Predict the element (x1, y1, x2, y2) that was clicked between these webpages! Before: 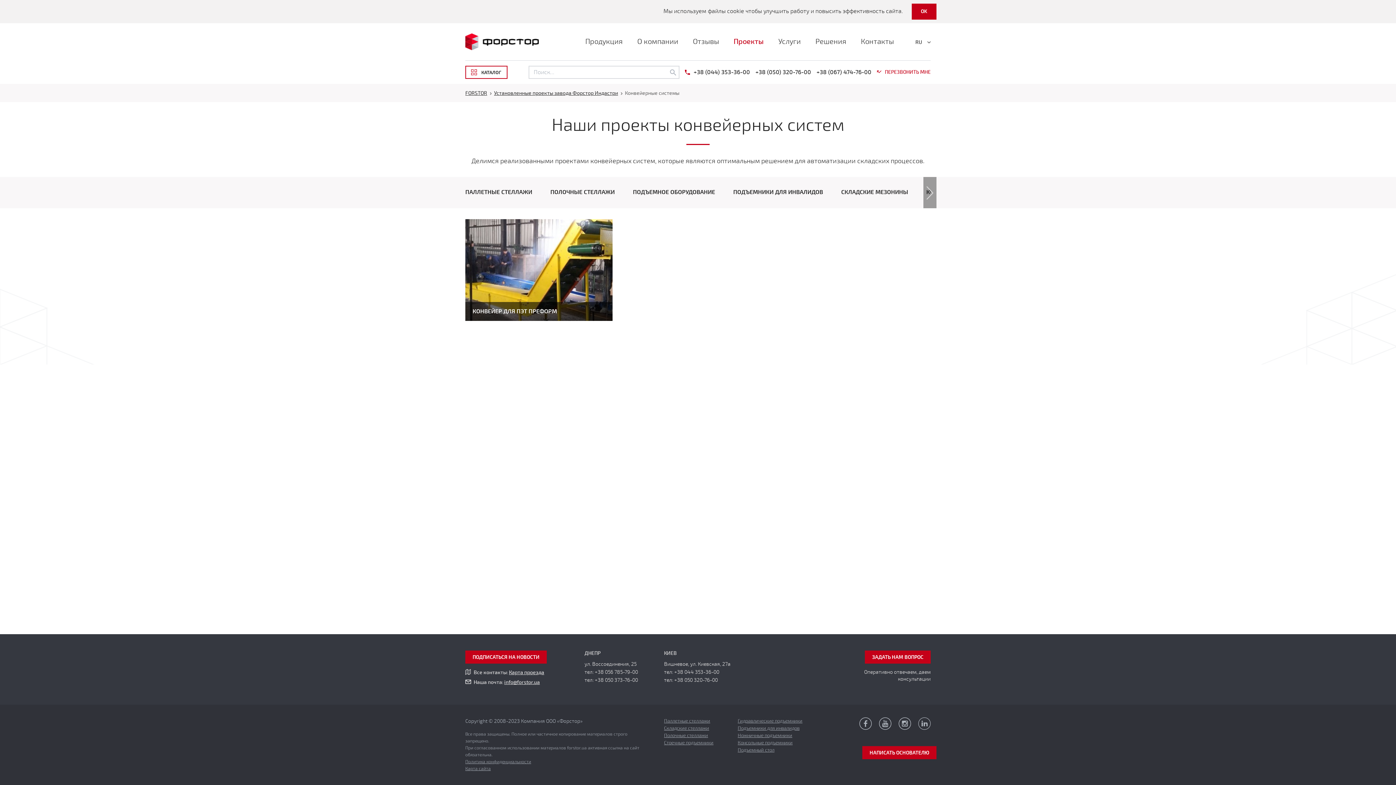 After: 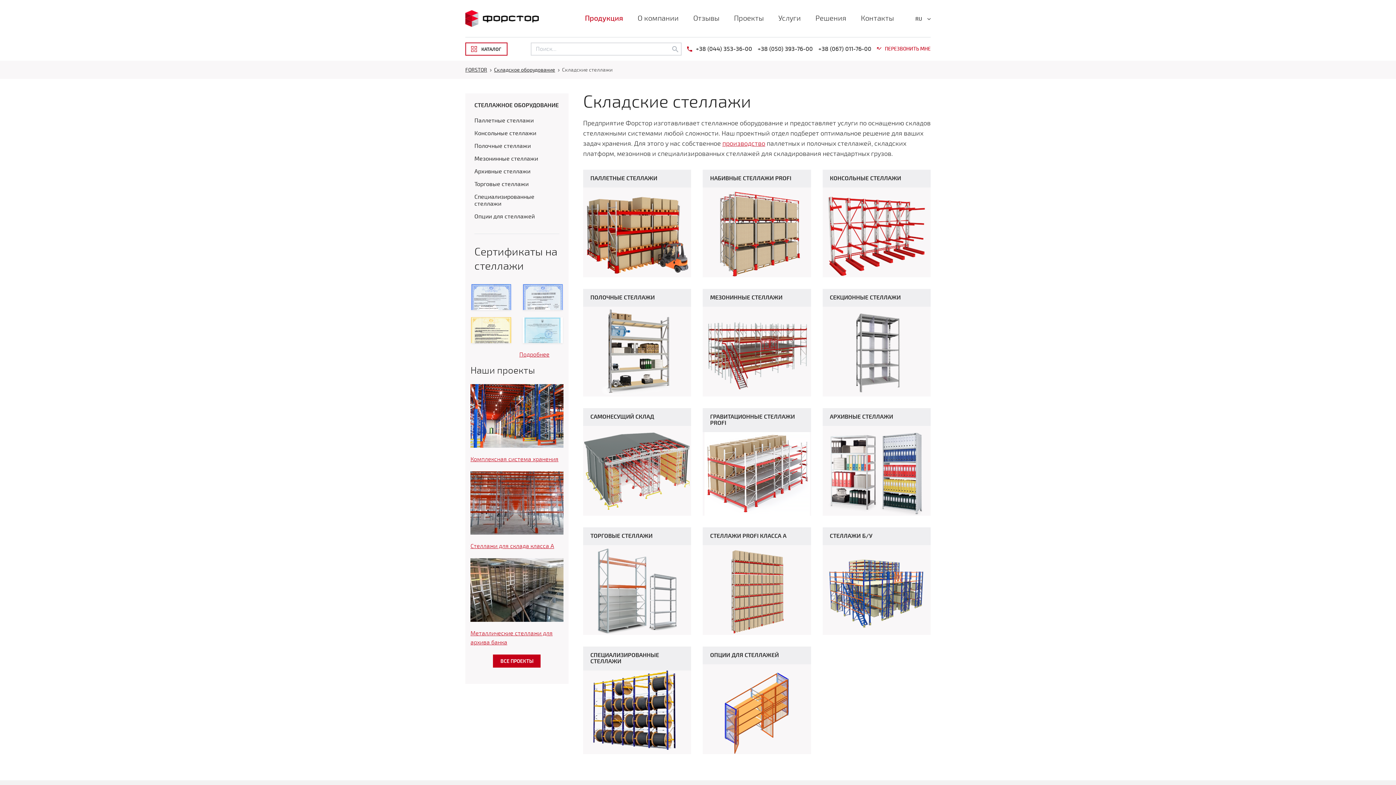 Action: label: Складские стеллажи bbox: (664, 725, 737, 732)